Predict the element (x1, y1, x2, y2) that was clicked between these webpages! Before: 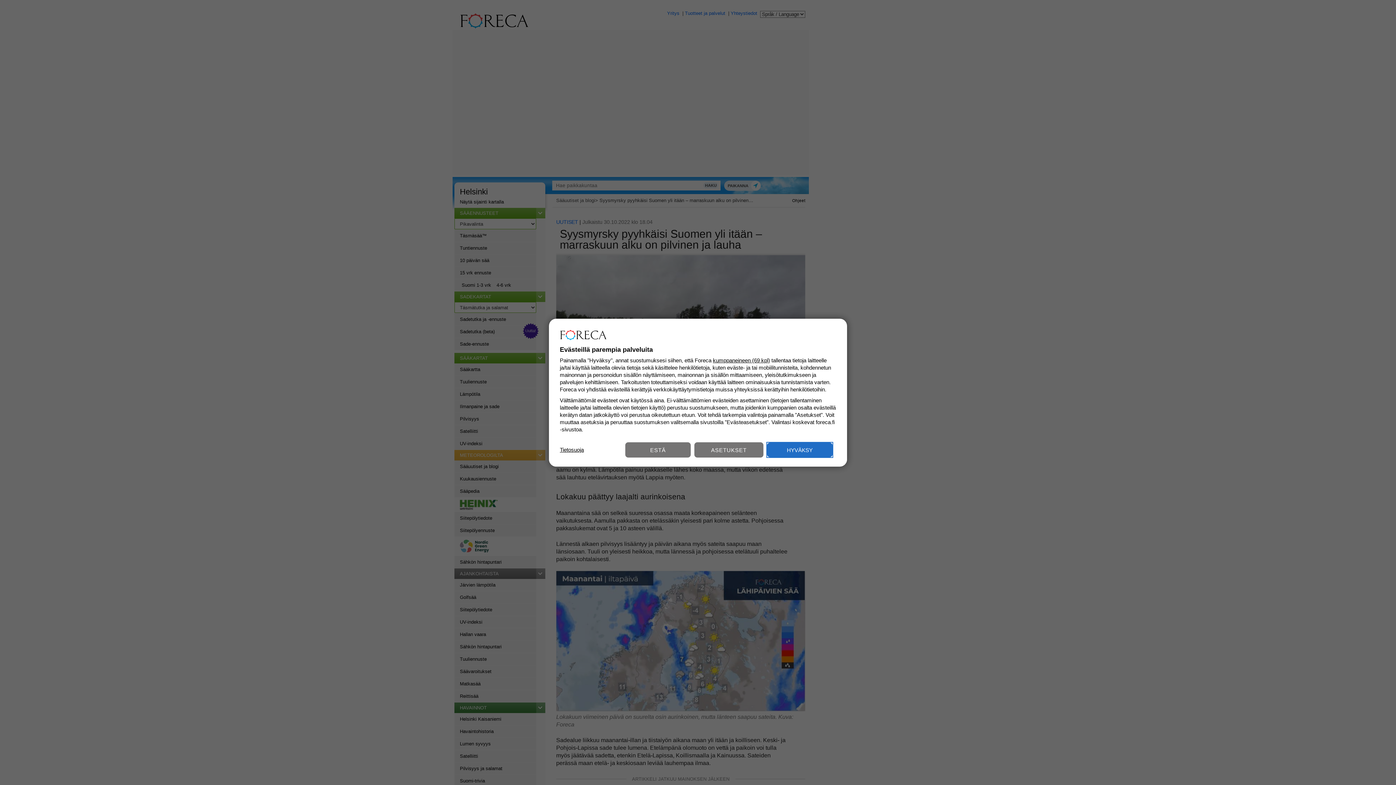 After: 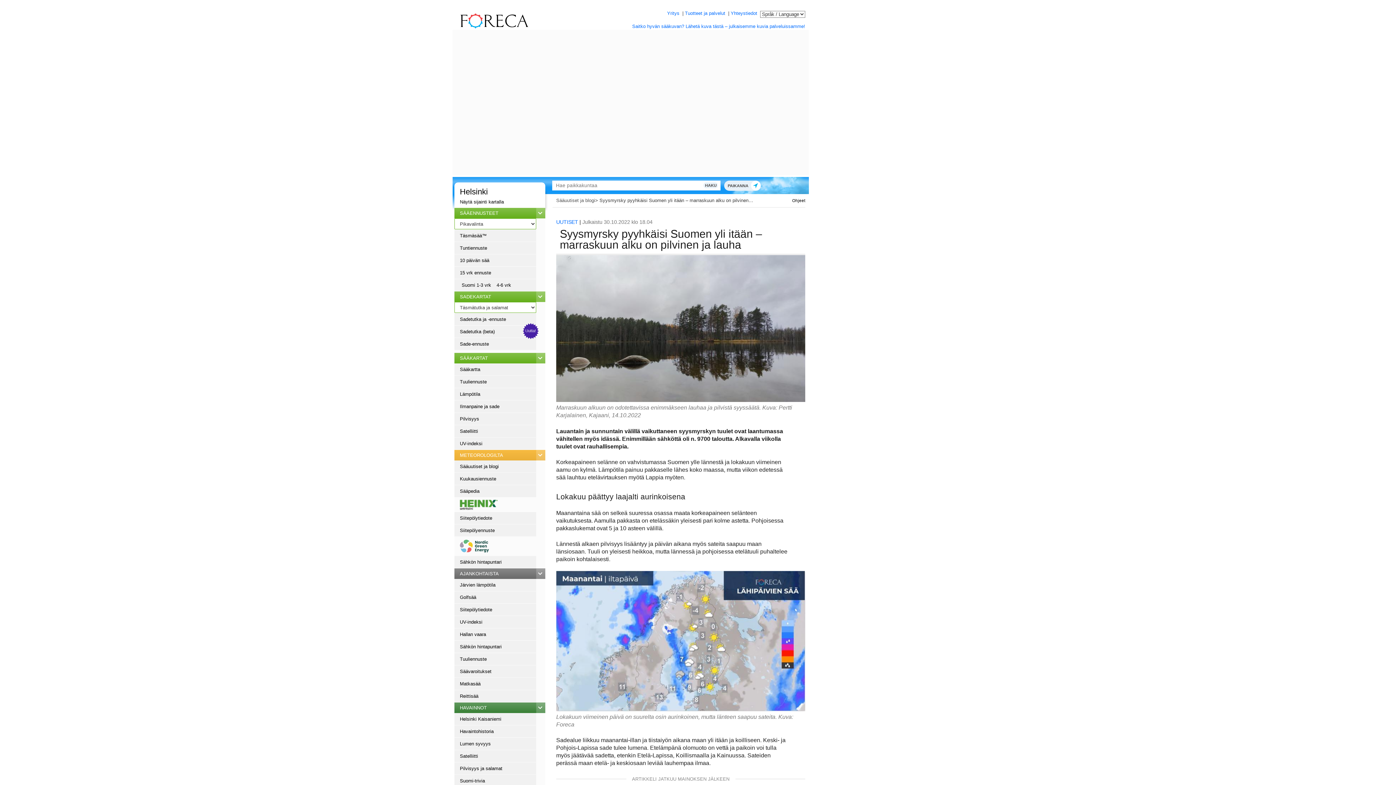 Action: bbox: (625, 442, 690, 457) label: ESTÄ